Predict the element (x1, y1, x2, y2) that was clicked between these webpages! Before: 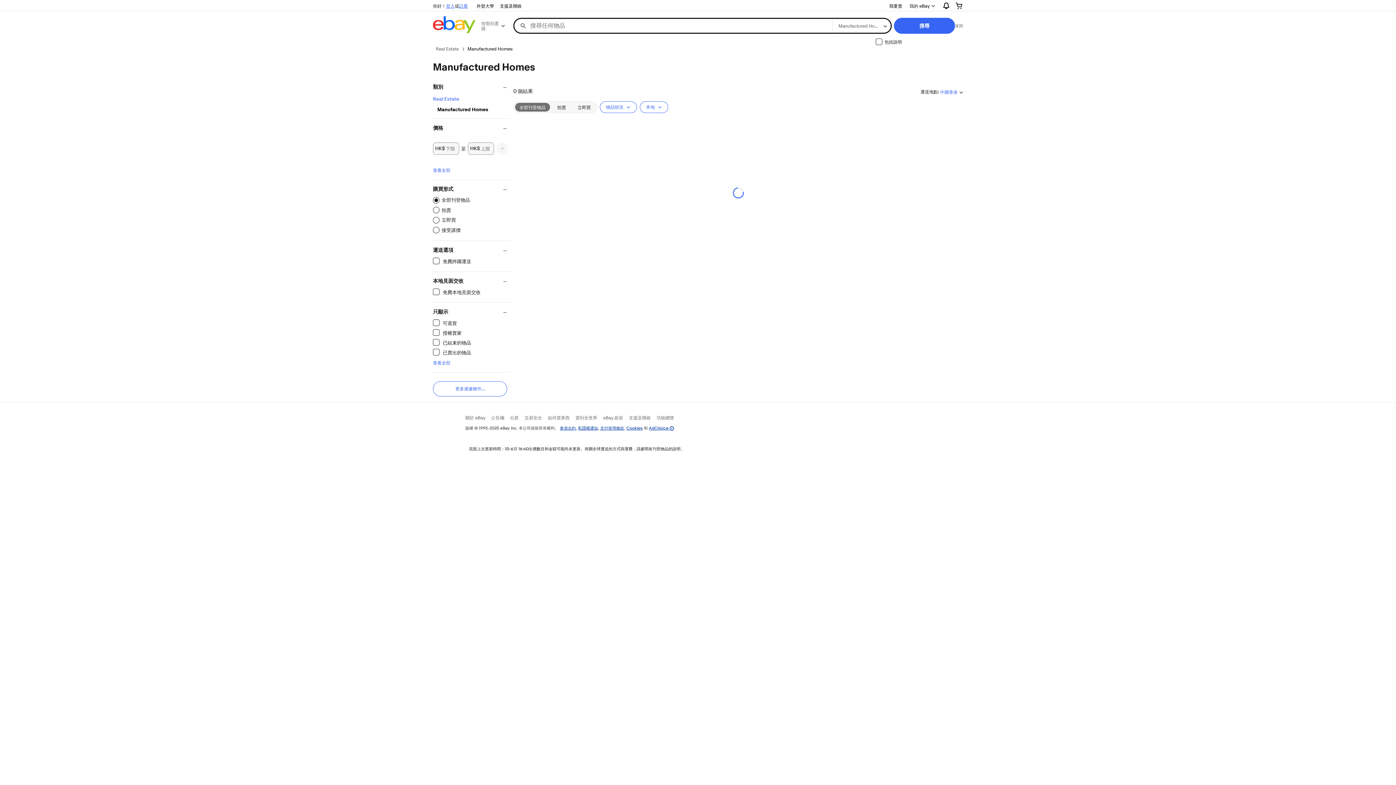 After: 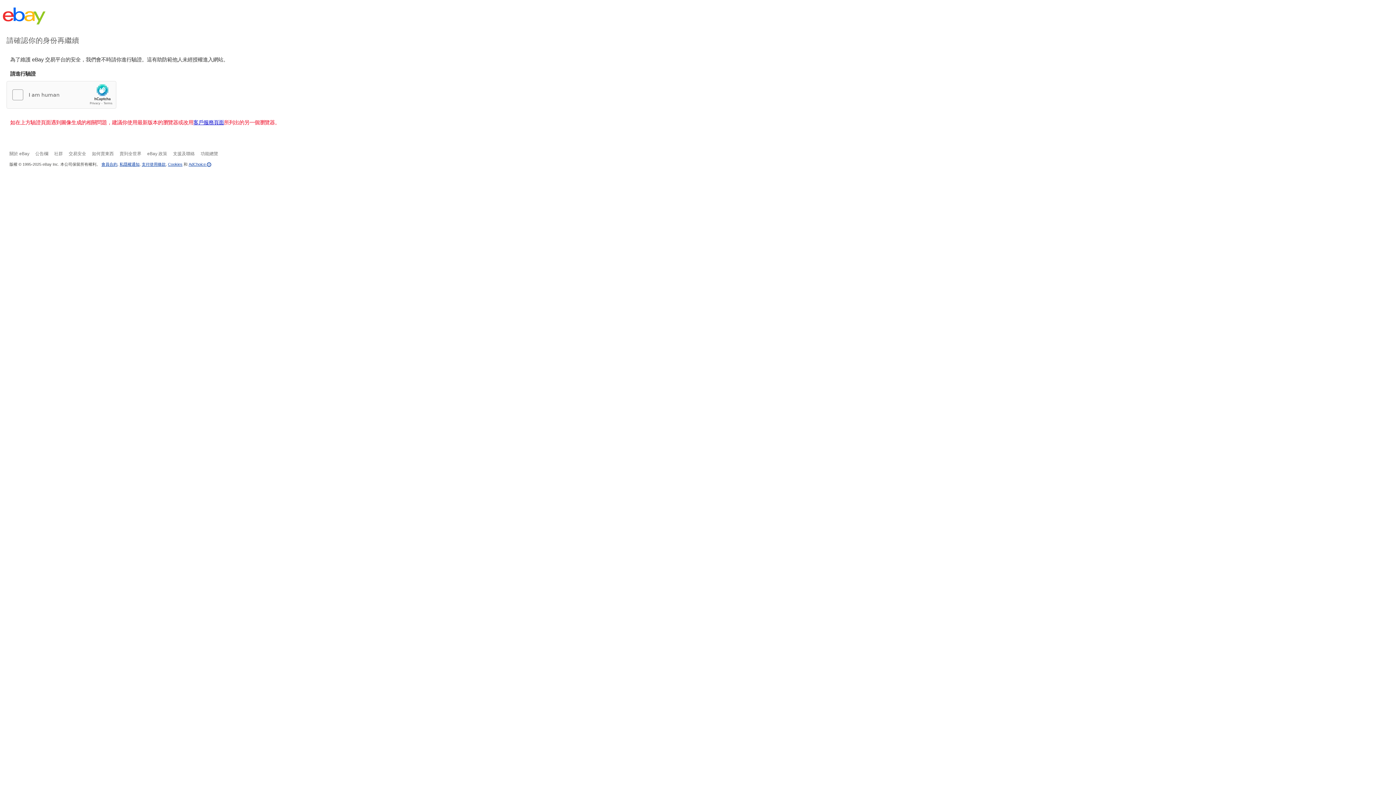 Action: bbox: (497, 1, 524, 10) label: 支援及聯絡